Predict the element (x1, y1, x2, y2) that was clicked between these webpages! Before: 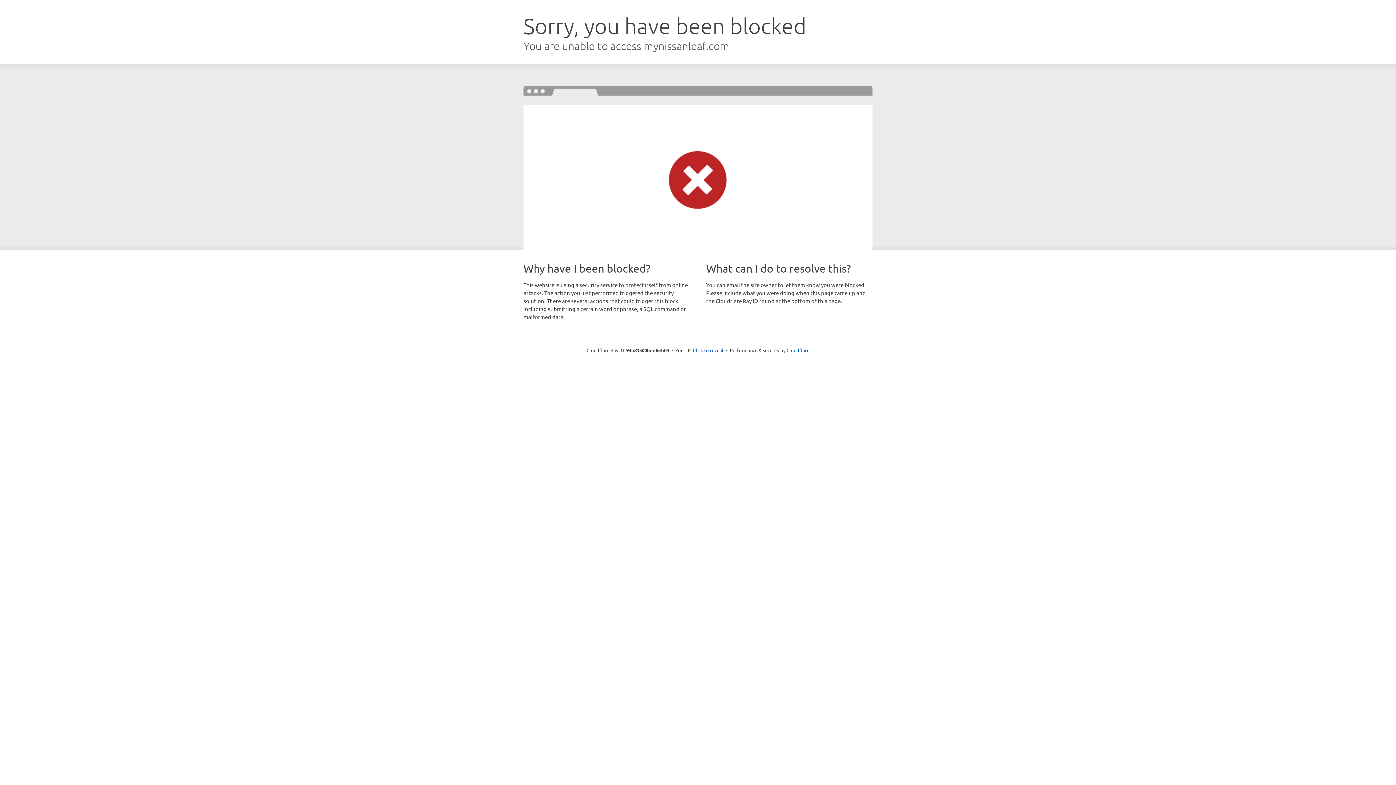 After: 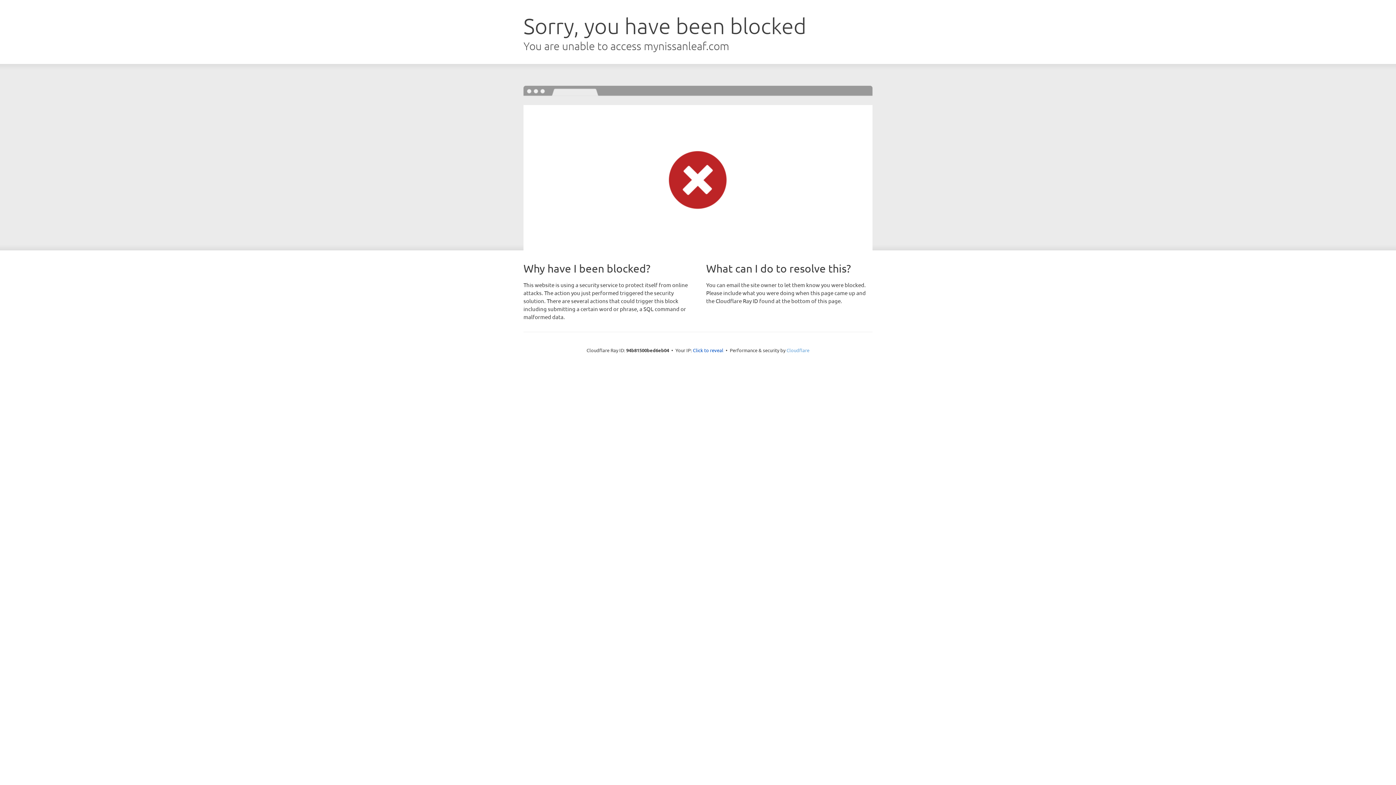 Action: bbox: (786, 347, 809, 353) label: Cloudflare